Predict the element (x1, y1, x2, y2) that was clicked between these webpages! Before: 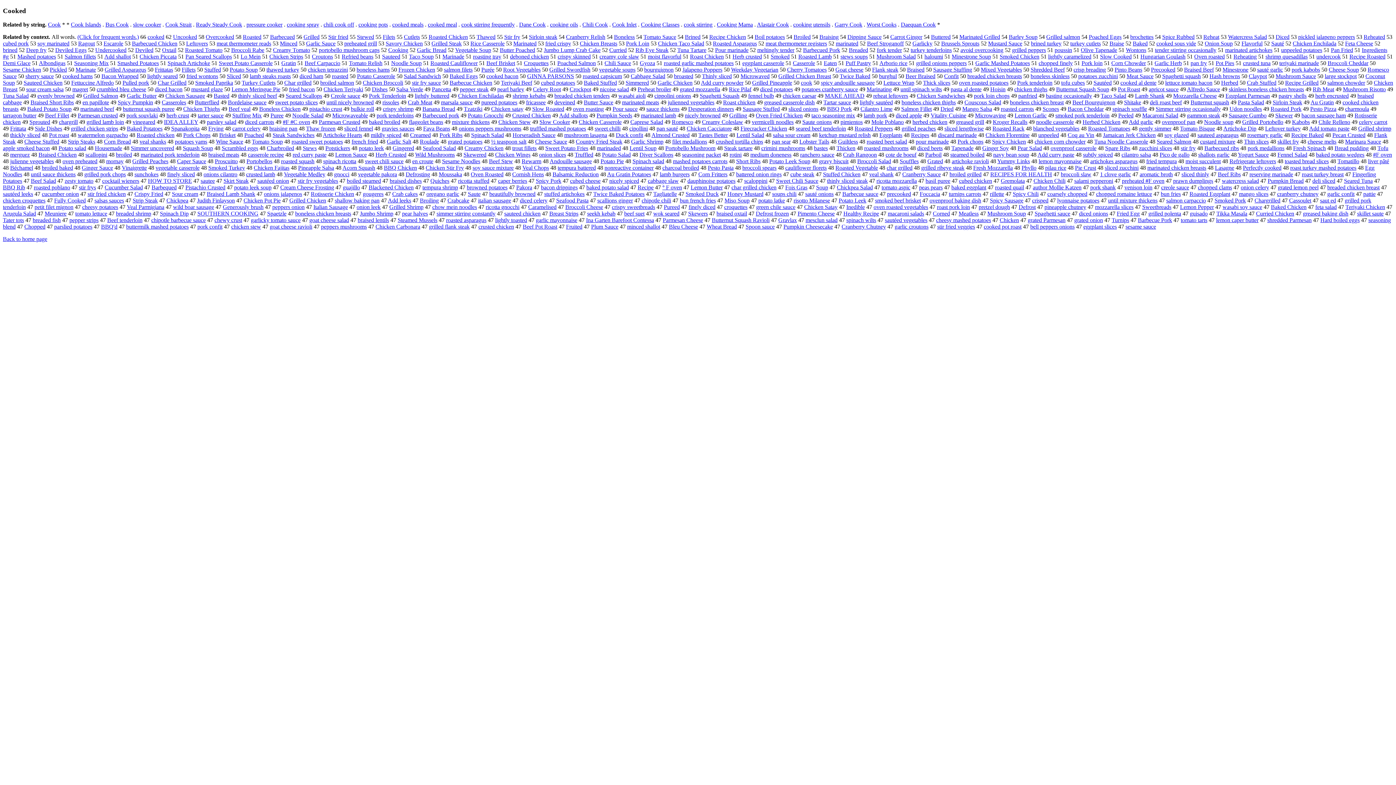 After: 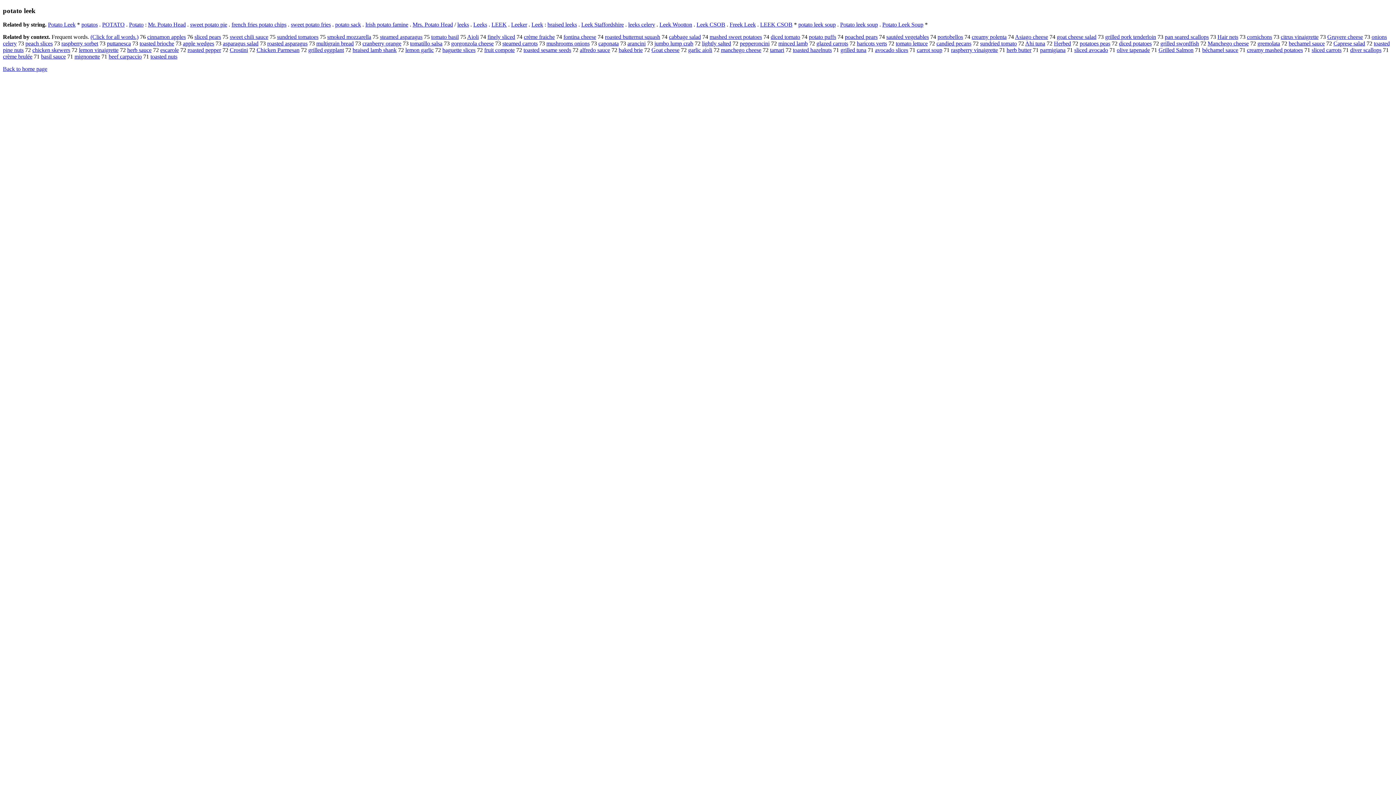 Action: bbox: (358, 145, 384, 151) label: potato leek